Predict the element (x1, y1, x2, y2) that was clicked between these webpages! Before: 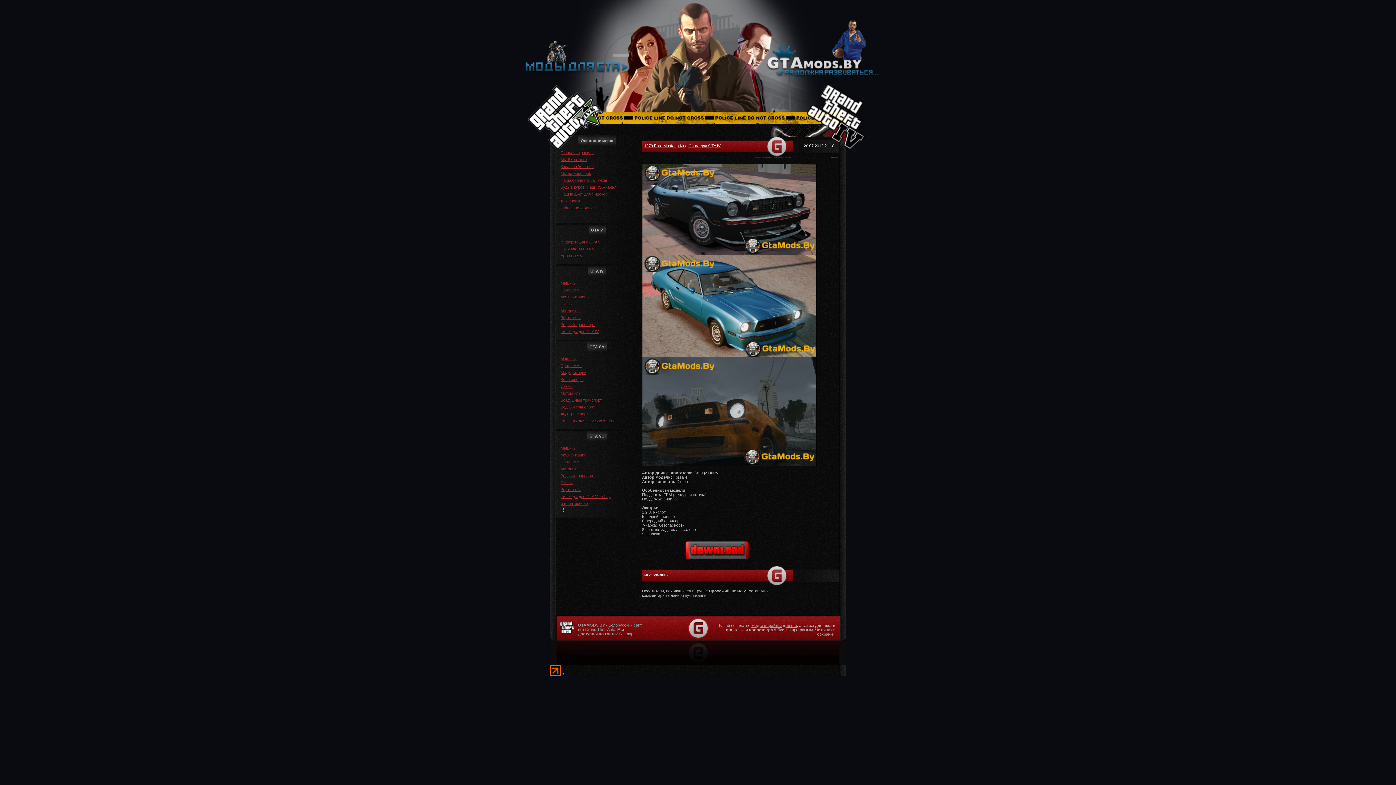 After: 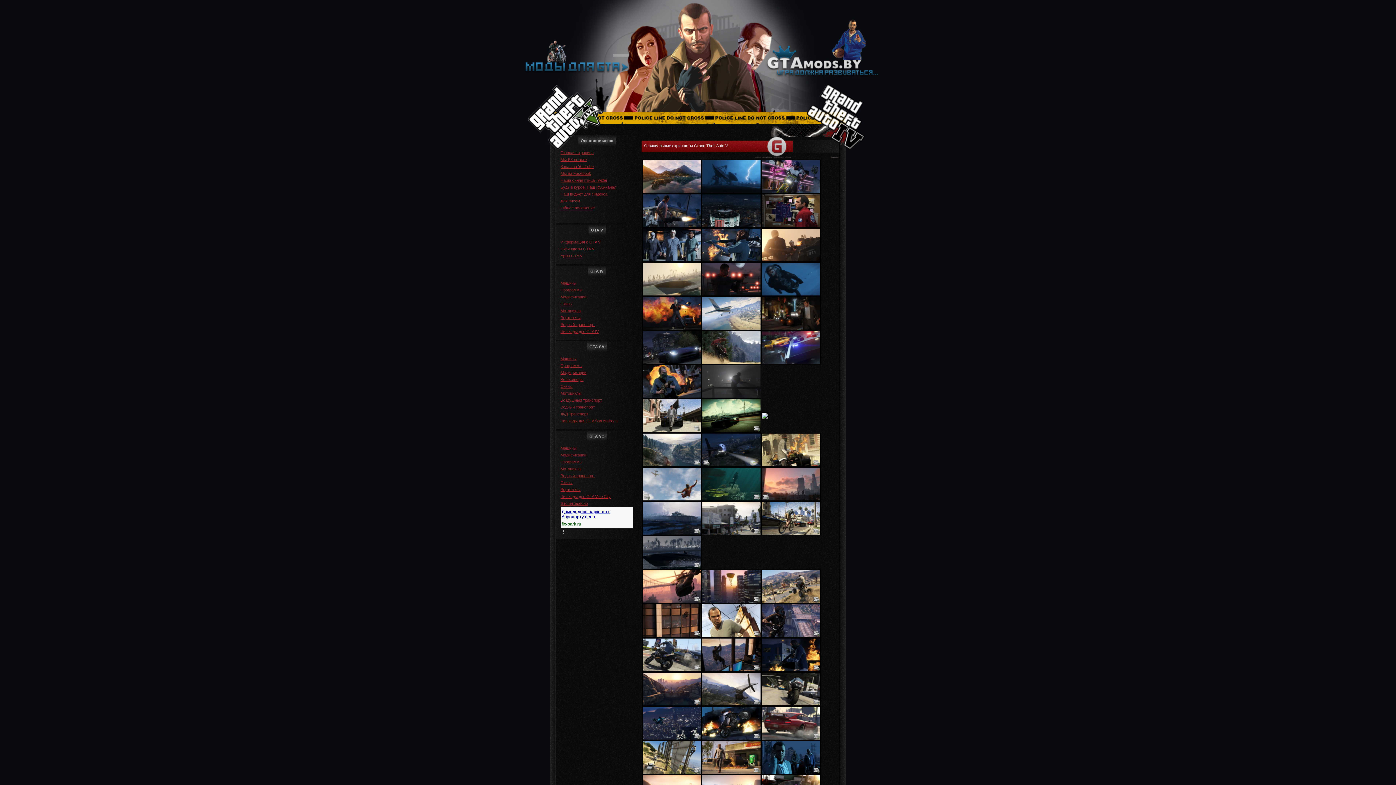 Action: label: Скриншоты GTA V bbox: (560, 246, 594, 251)